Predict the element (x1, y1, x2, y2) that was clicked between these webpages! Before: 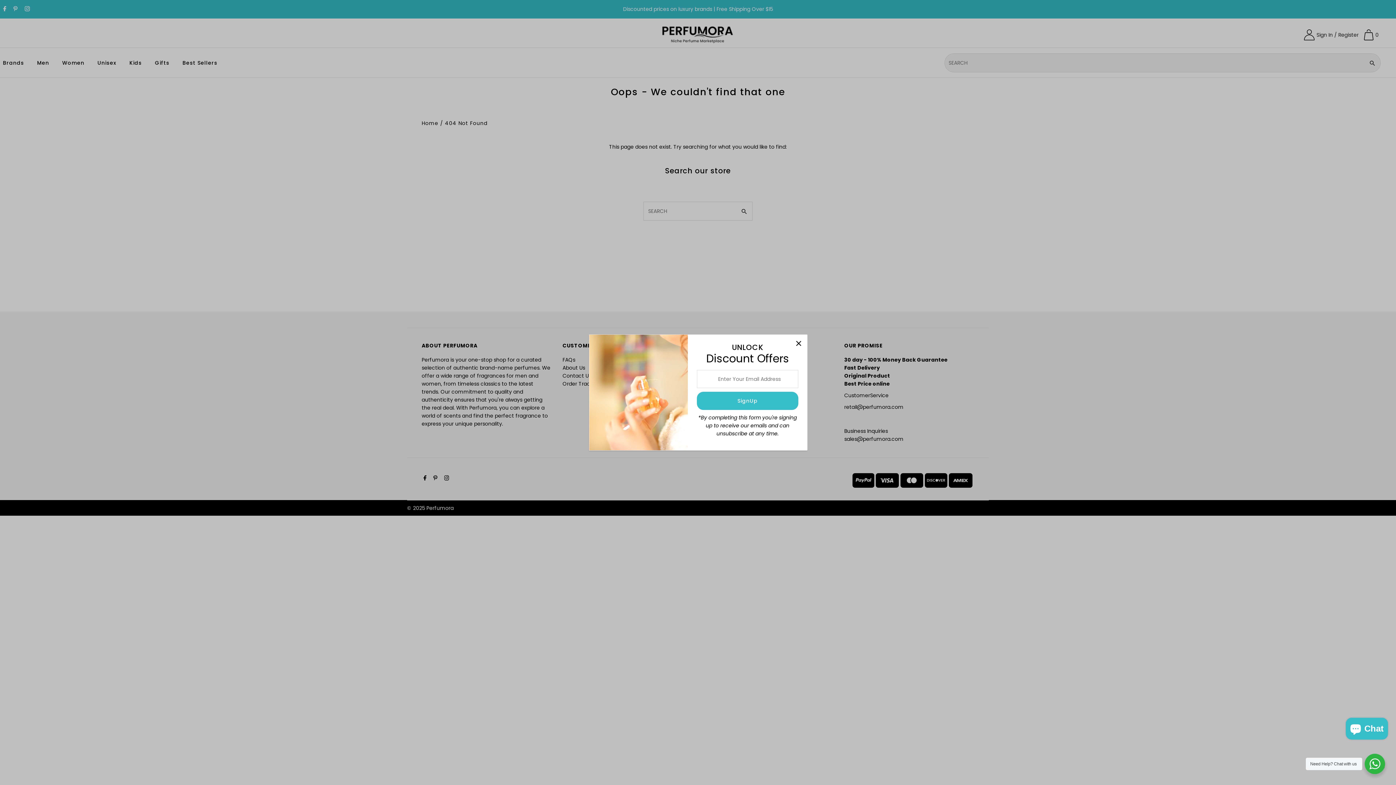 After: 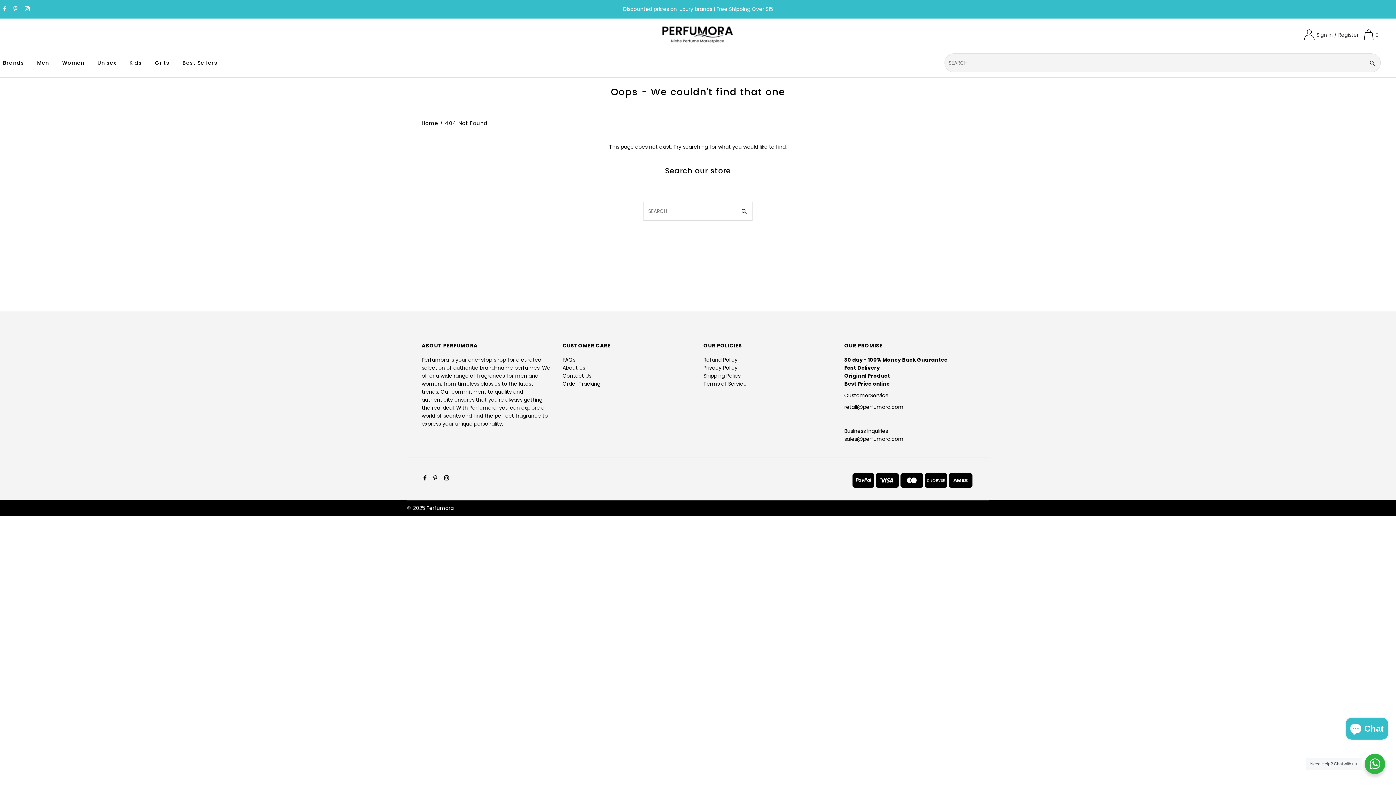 Action: bbox: (792, 336, 805, 349)